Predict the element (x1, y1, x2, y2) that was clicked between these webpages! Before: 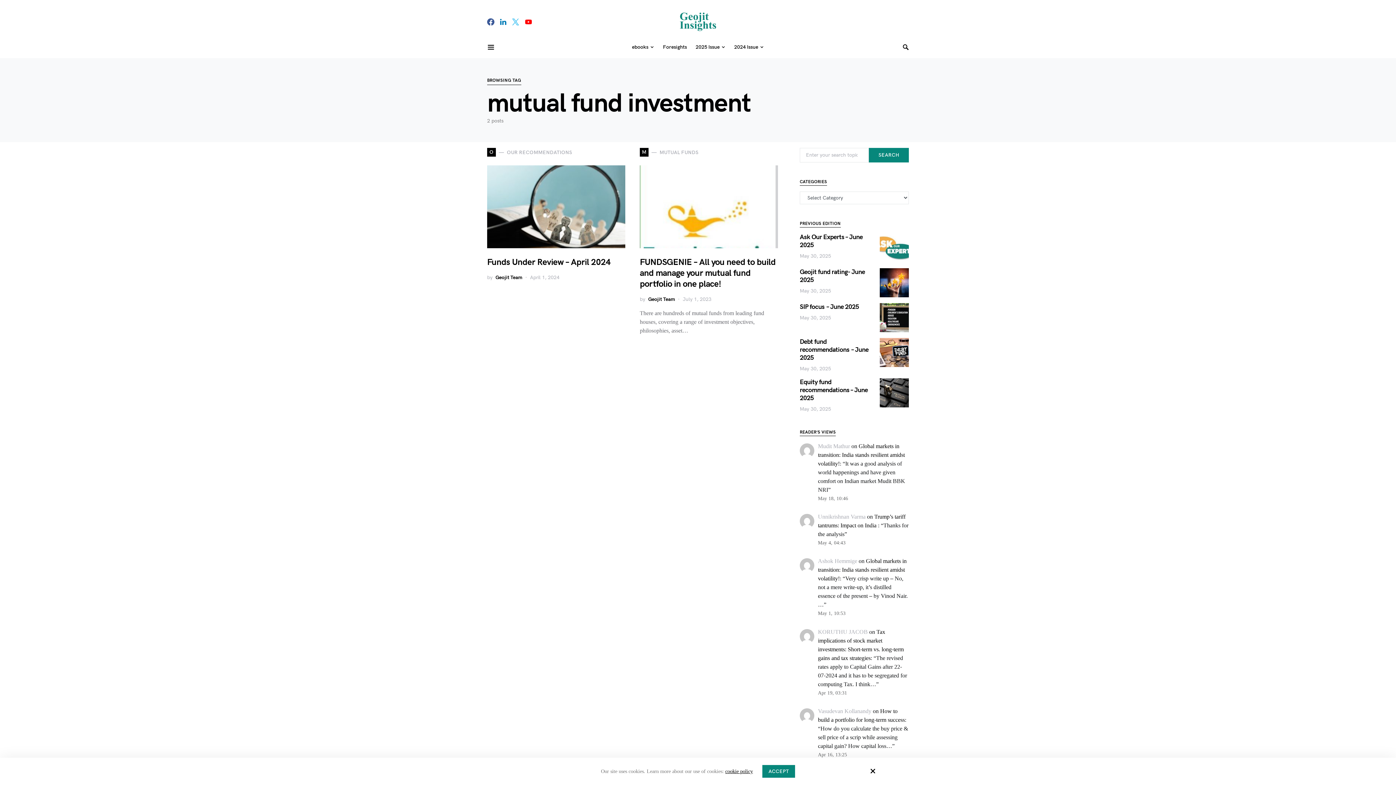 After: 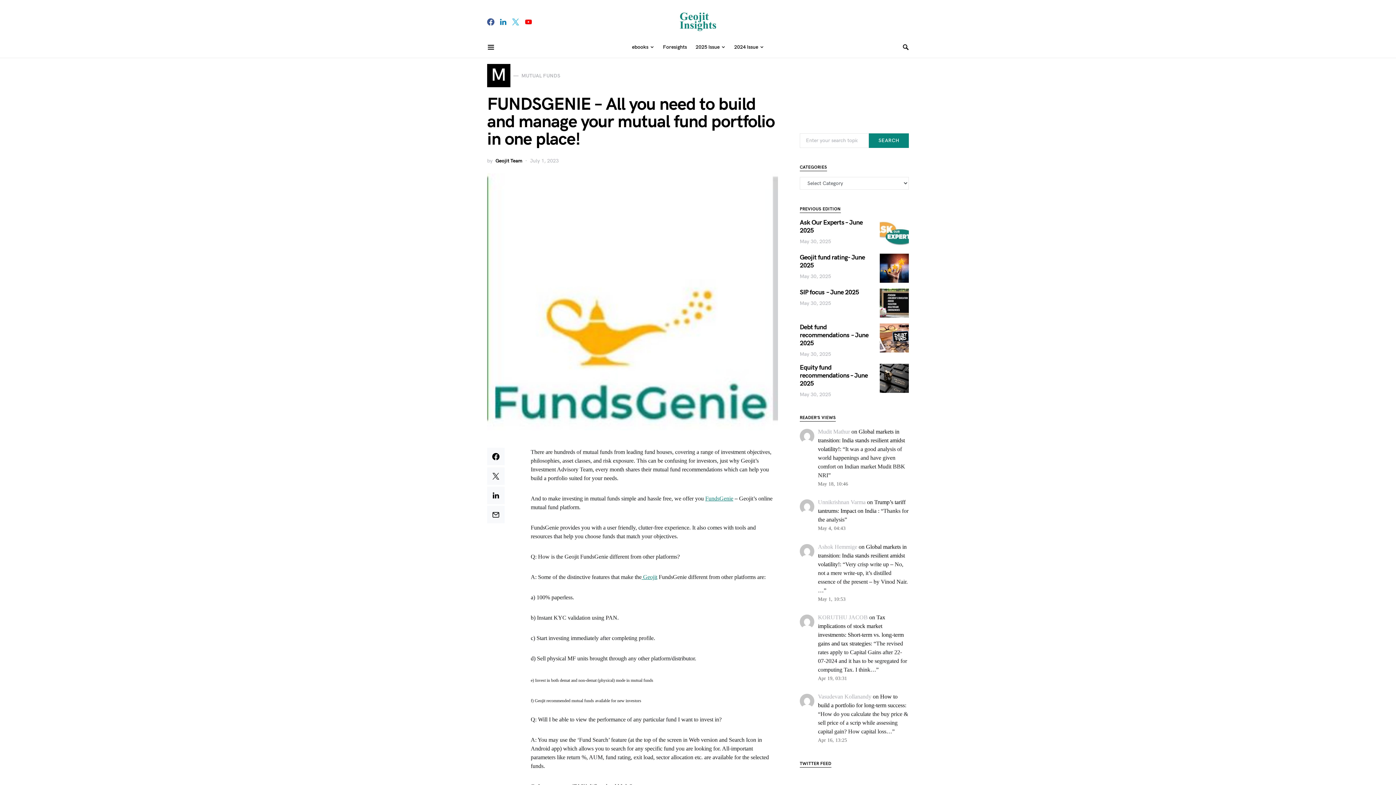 Action: bbox: (640, 165, 778, 248)